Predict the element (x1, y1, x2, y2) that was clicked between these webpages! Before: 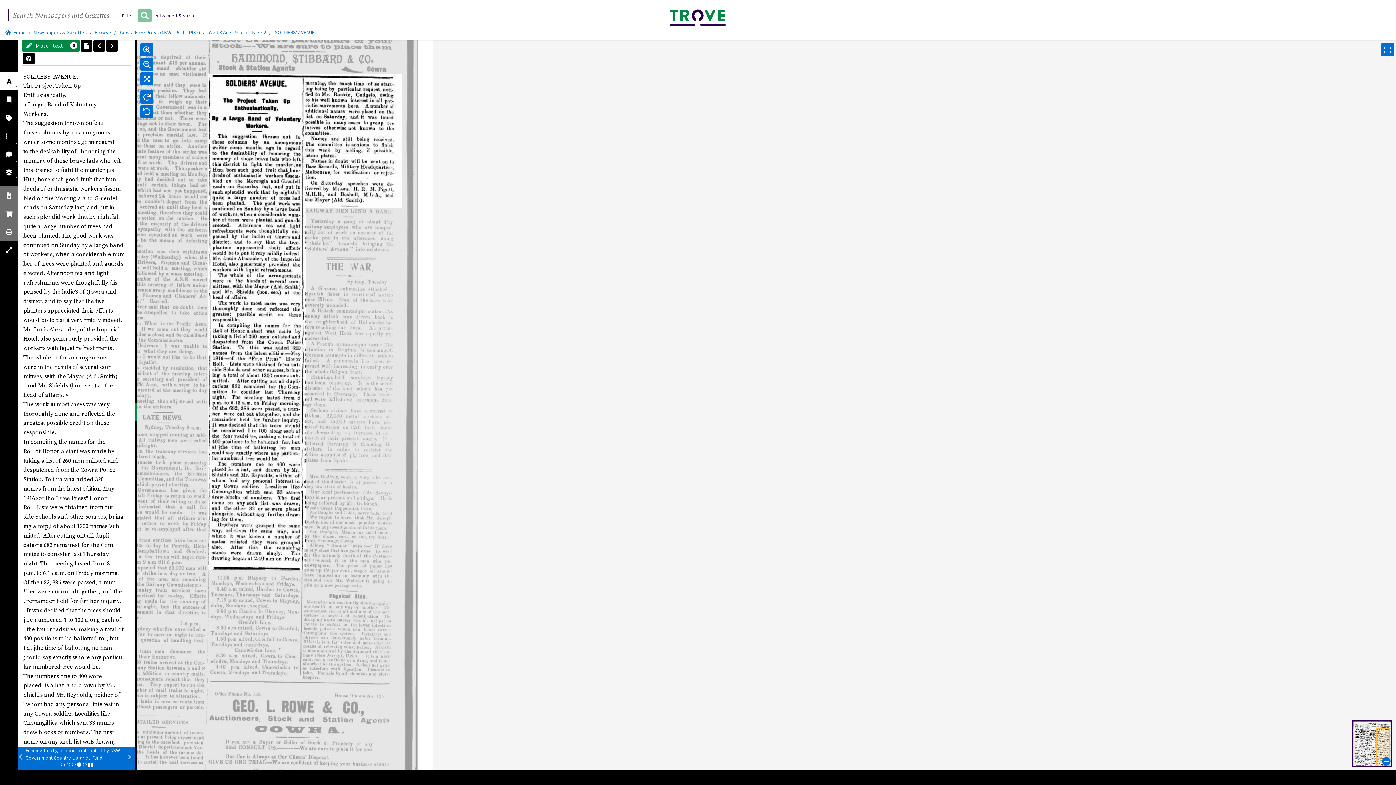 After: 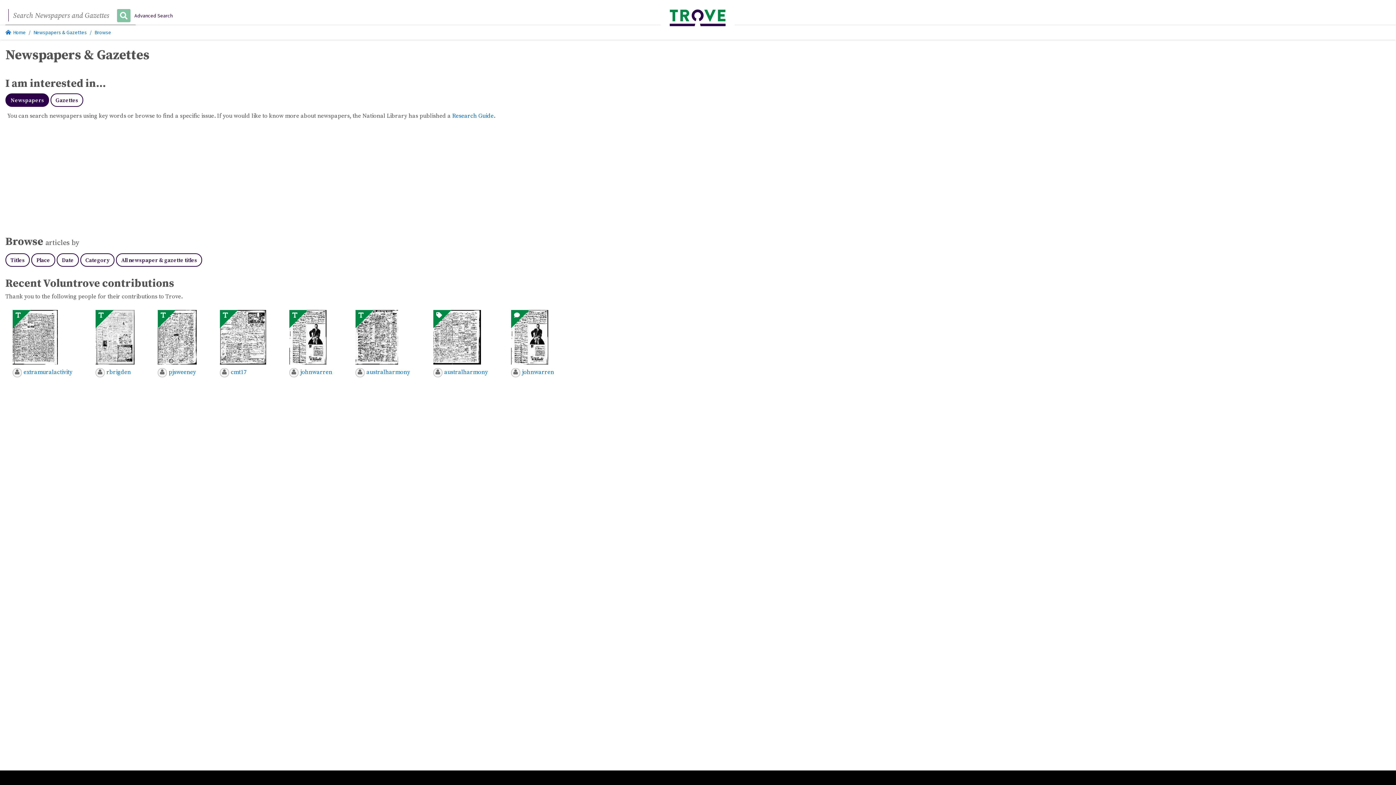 Action: bbox: (33, 29, 86, 35) label: Newspapers & Gazettes